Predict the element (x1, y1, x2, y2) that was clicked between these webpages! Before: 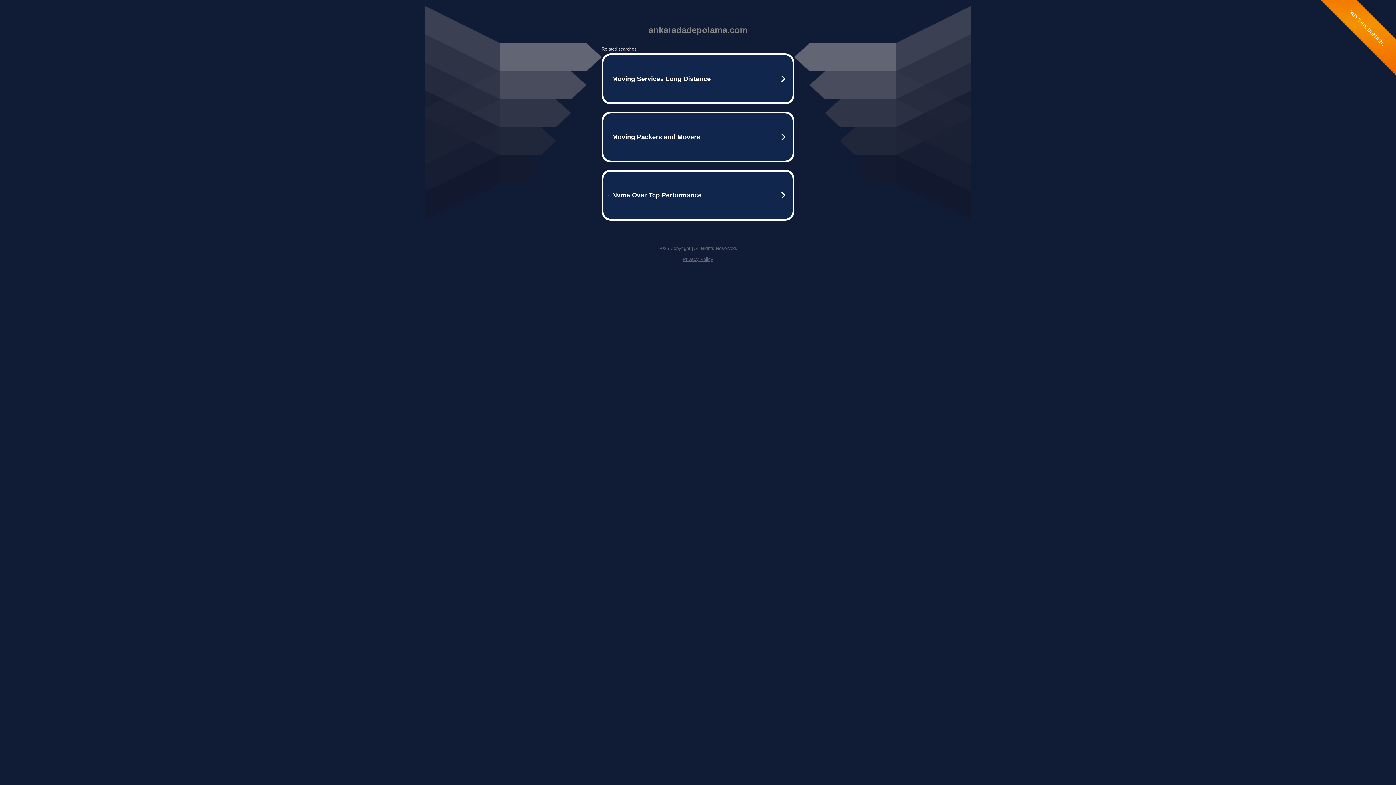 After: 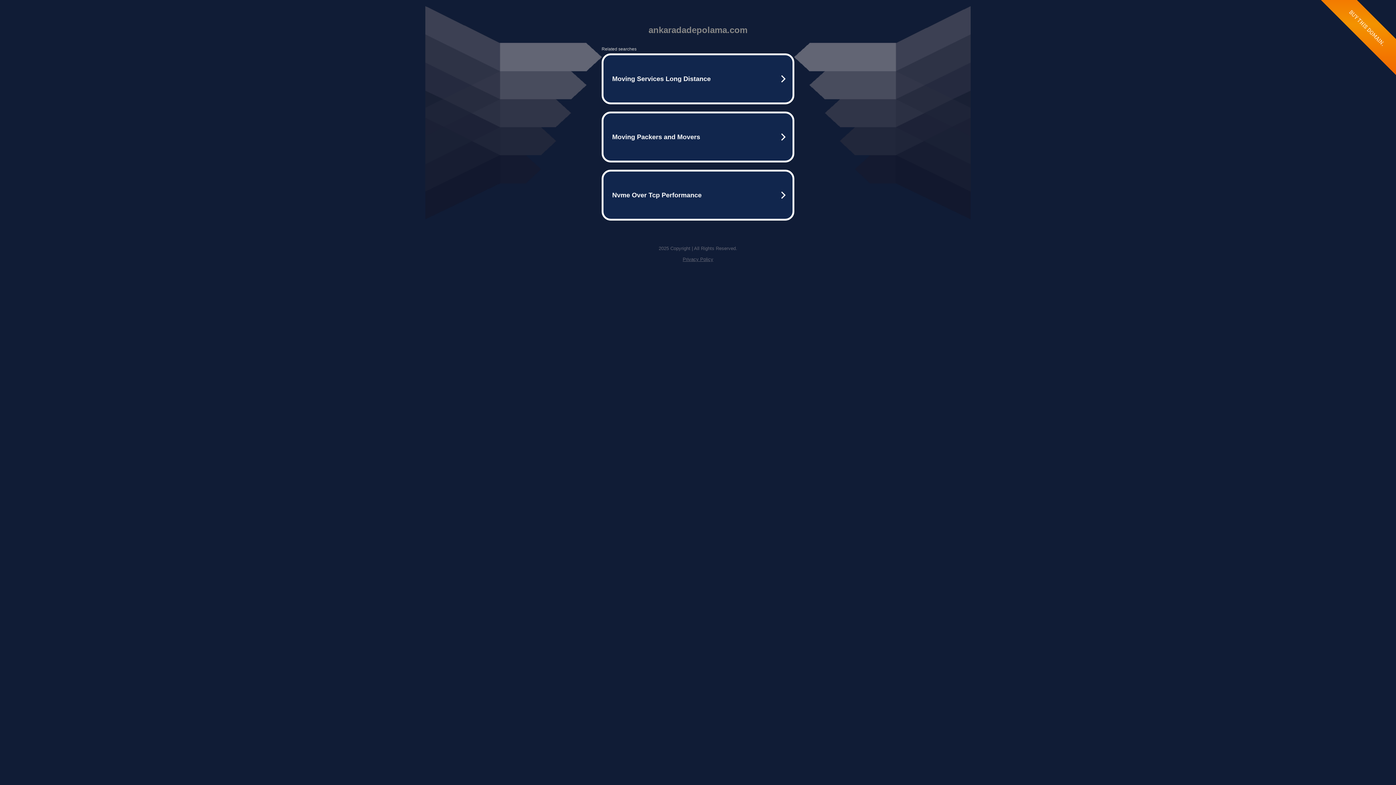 Action: label: Privacy Policy bbox: (682, 256, 713, 262)